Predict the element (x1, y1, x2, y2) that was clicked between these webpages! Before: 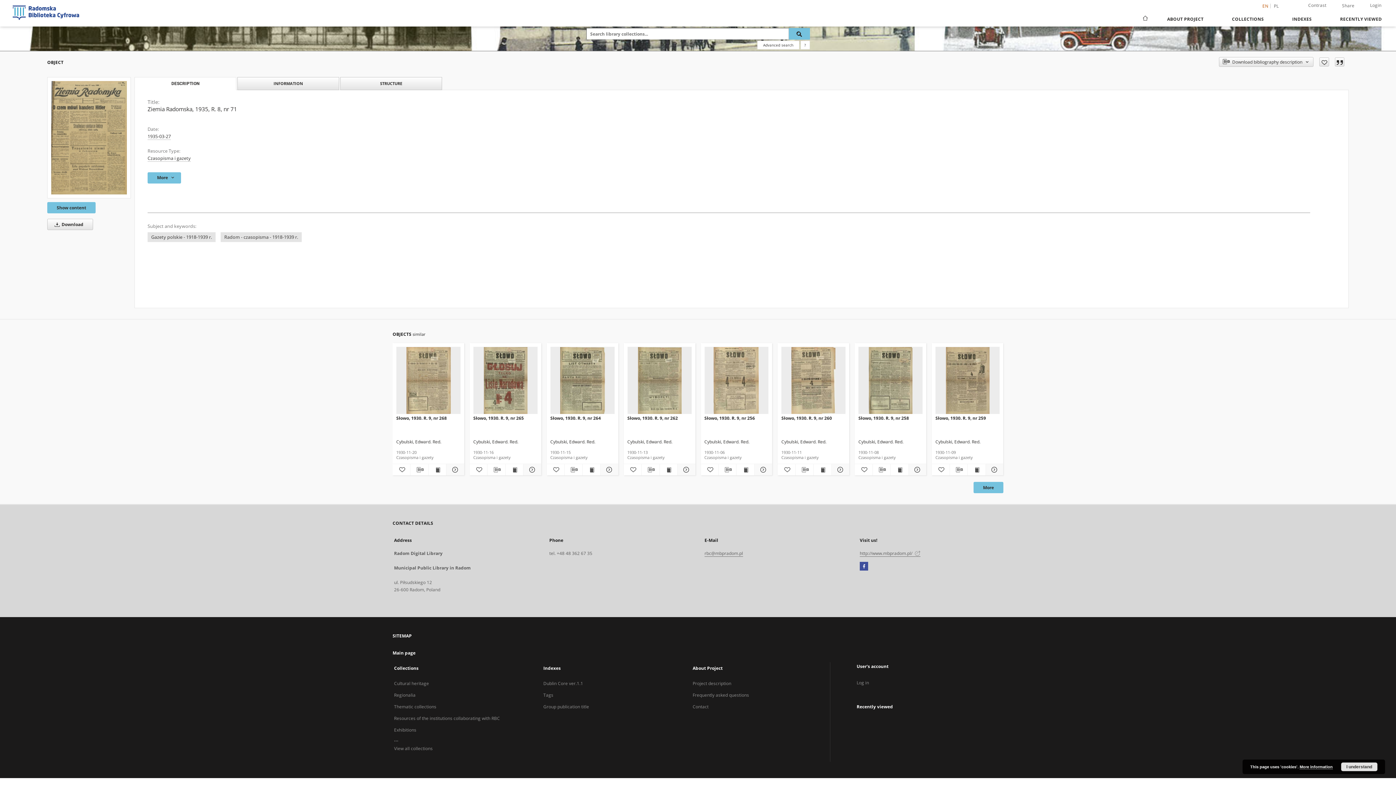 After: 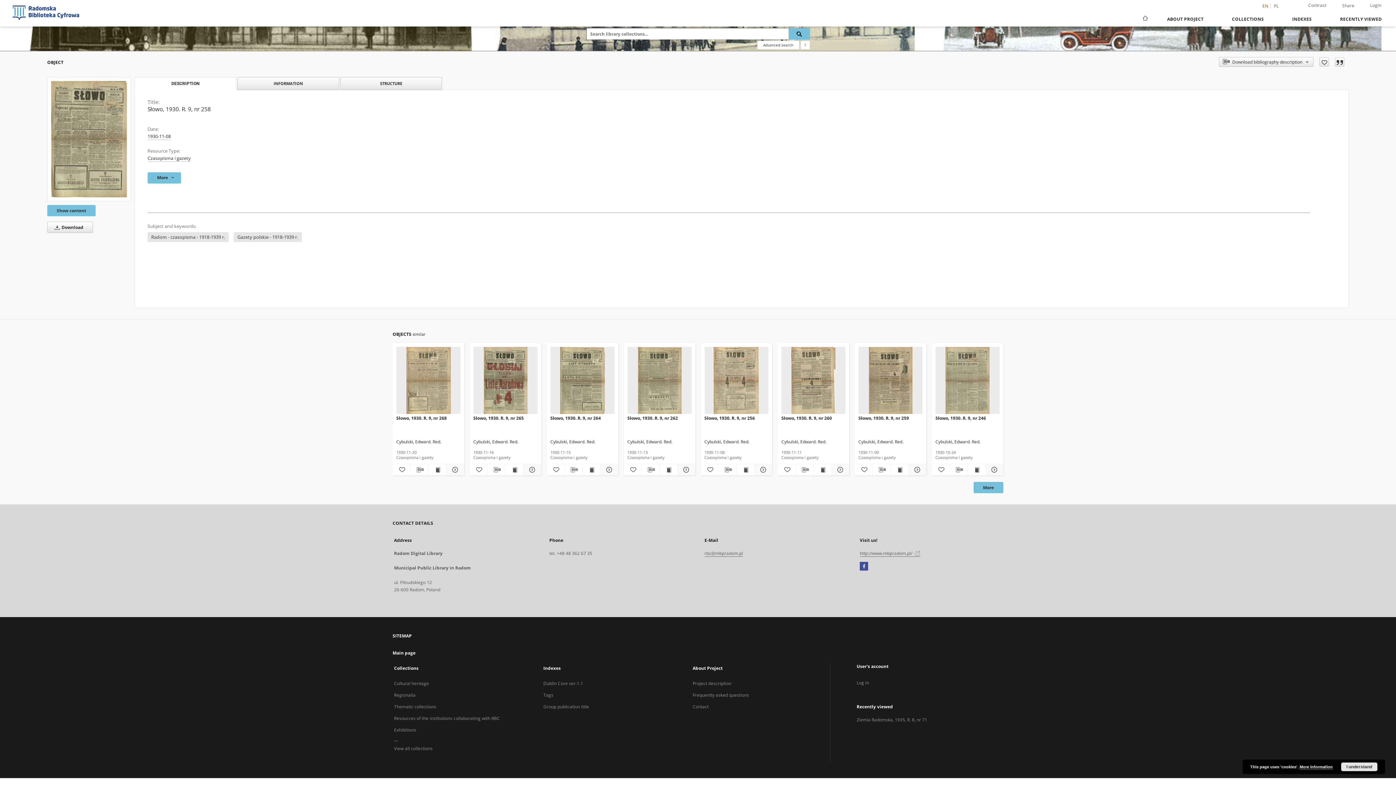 Action: bbox: (859, 347, 922, 414) label: Słowo, 1930. R. 9, nr 258